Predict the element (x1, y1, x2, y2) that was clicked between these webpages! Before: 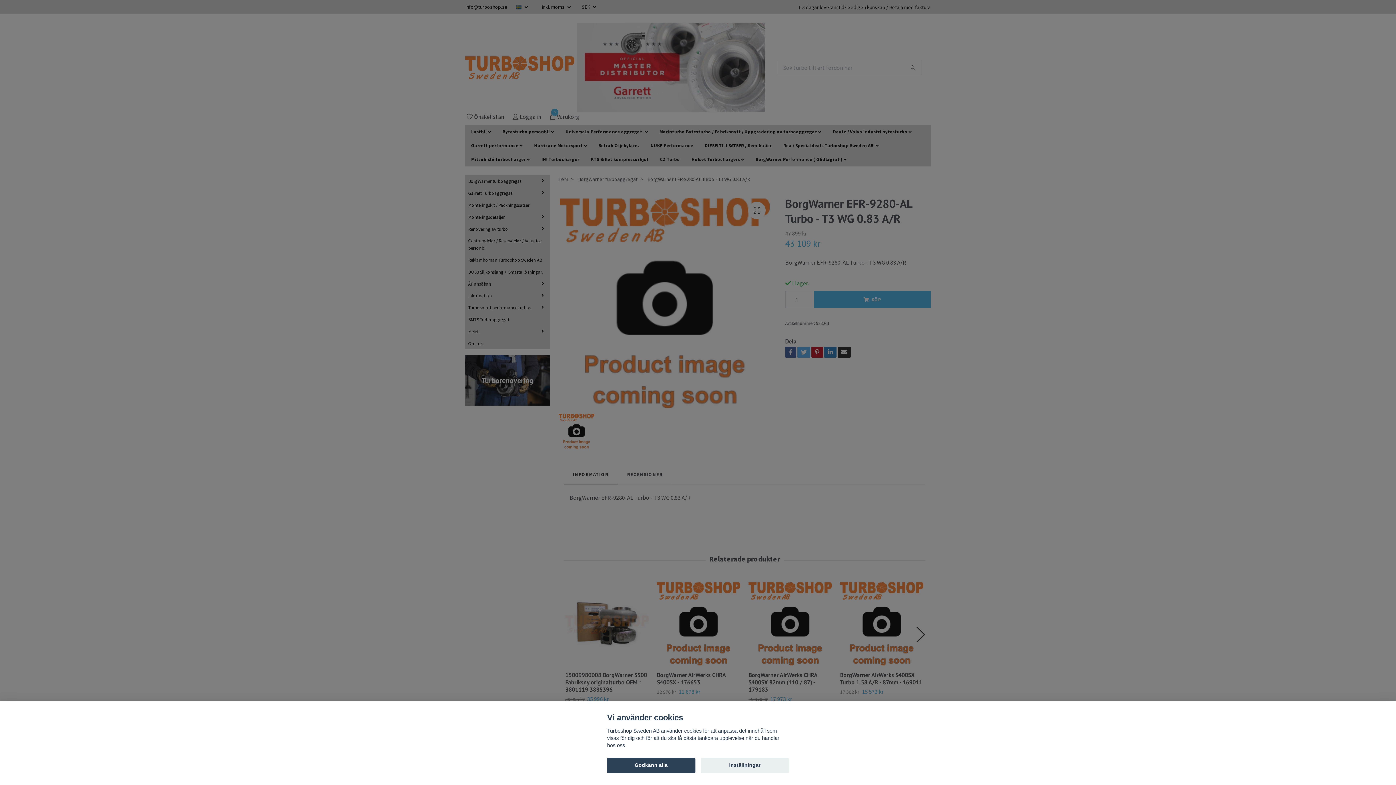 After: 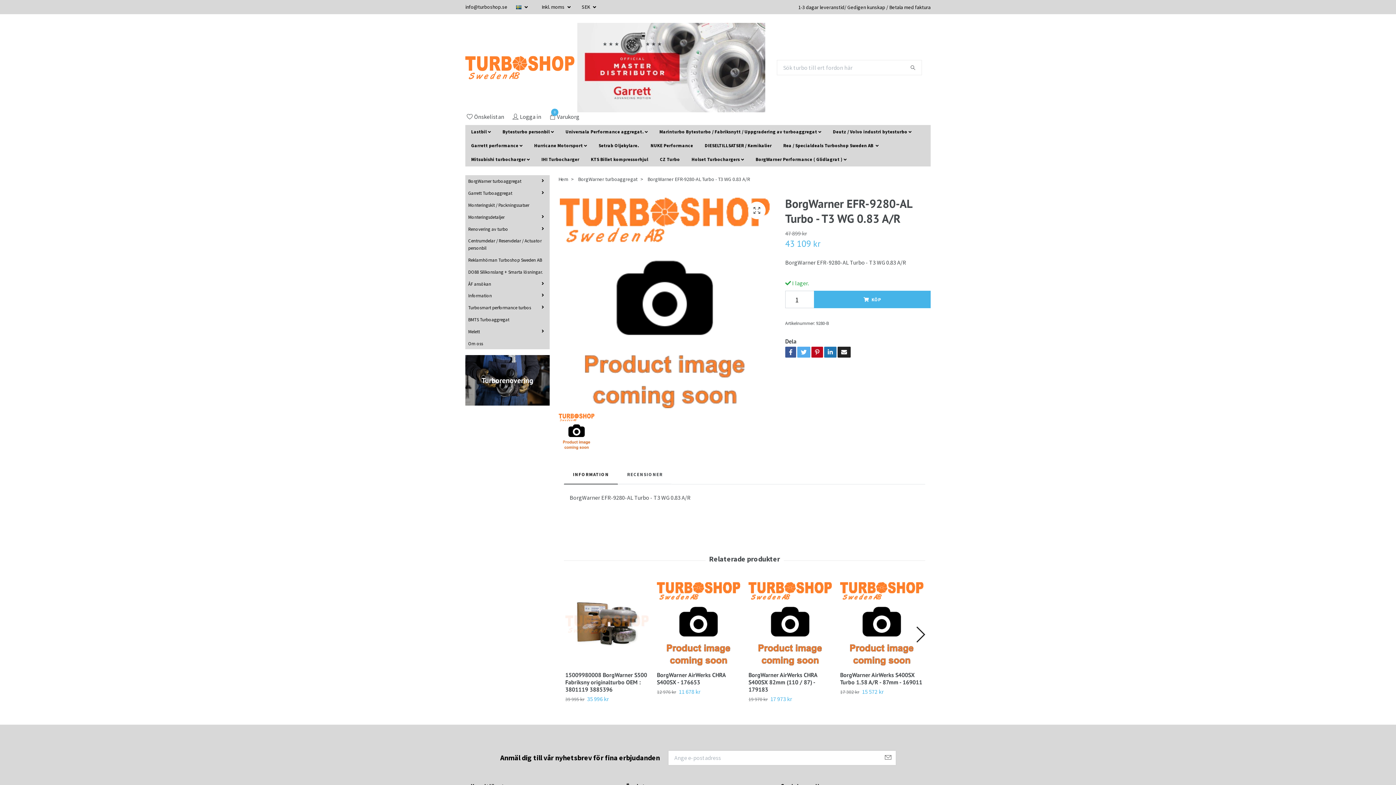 Action: label: Godkänn alla bbox: (607, 758, 695, 773)